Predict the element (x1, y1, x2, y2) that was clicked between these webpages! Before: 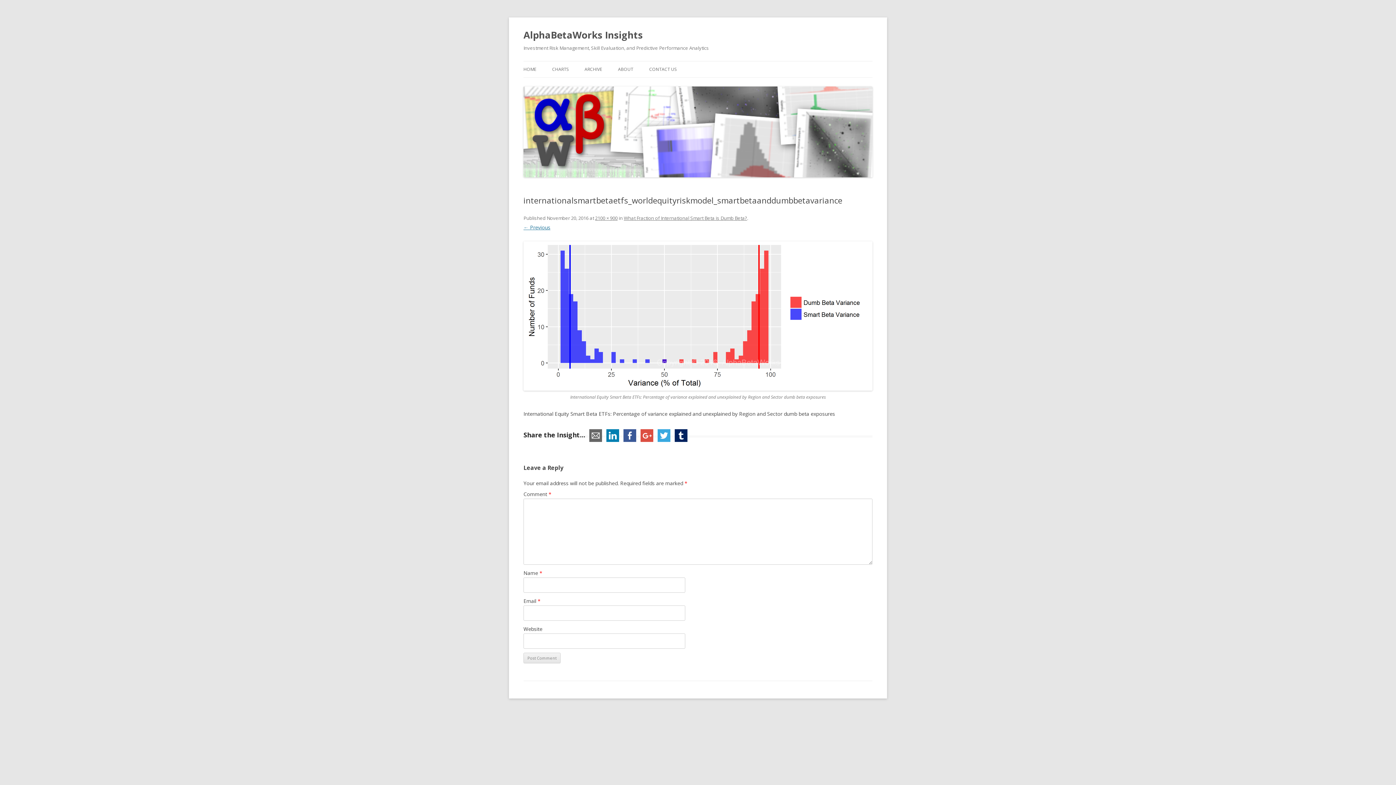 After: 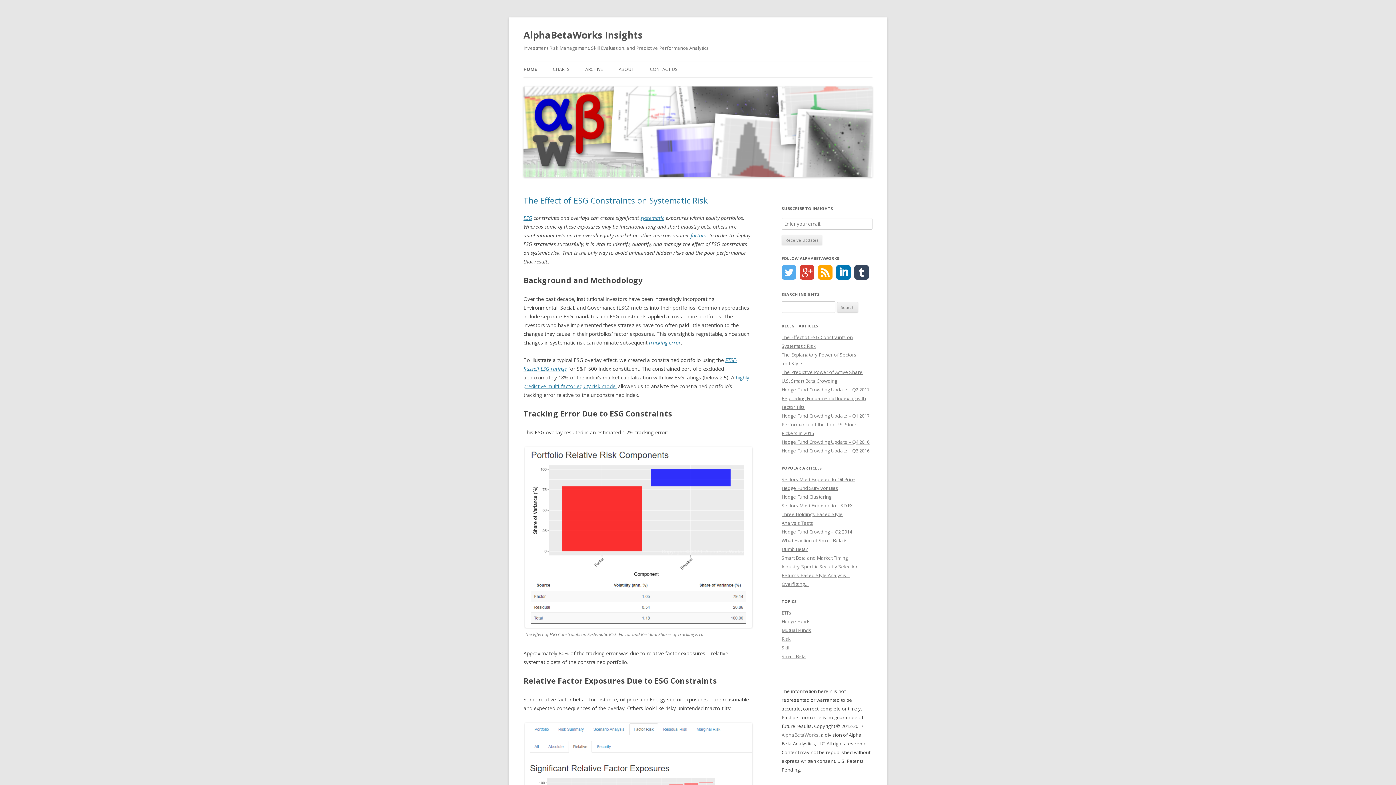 Action: bbox: (523, 172, 872, 178)